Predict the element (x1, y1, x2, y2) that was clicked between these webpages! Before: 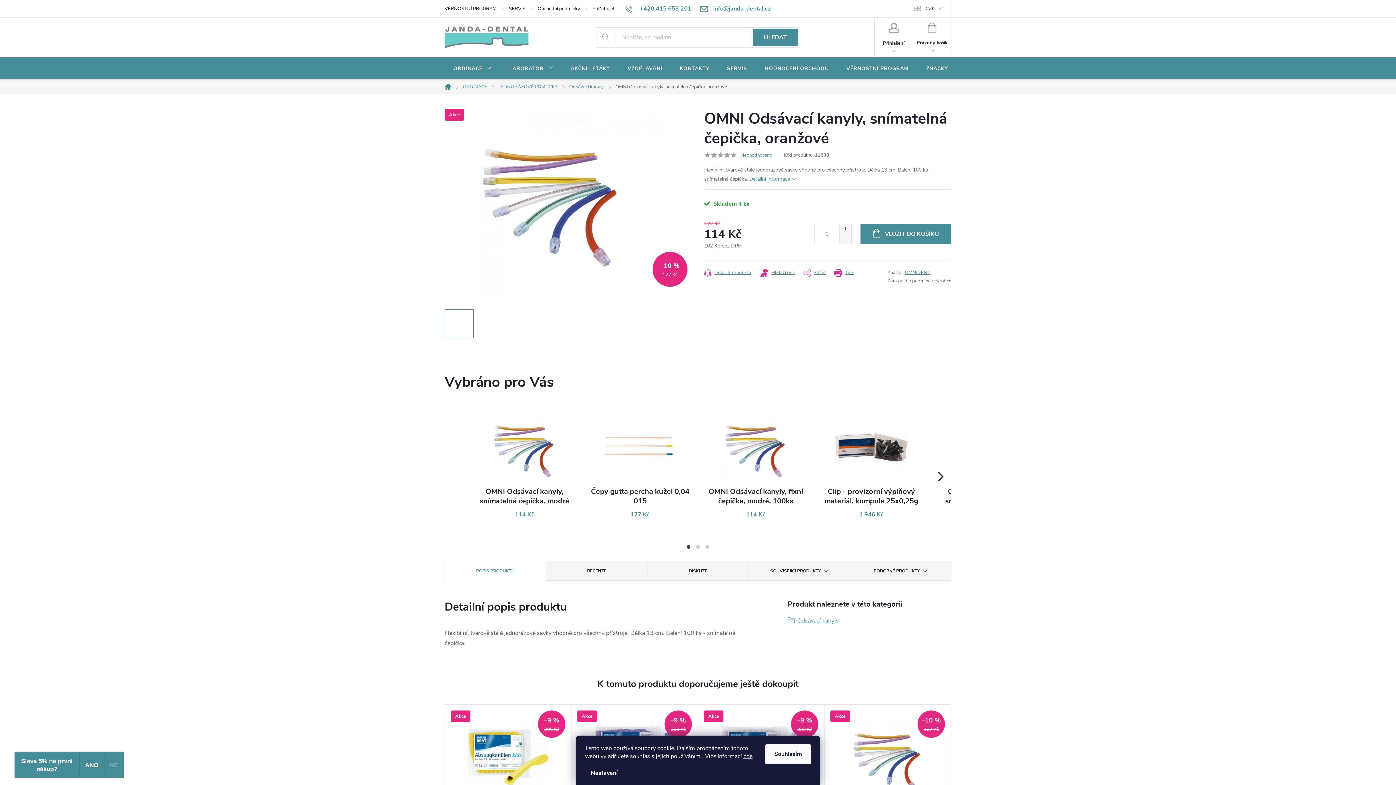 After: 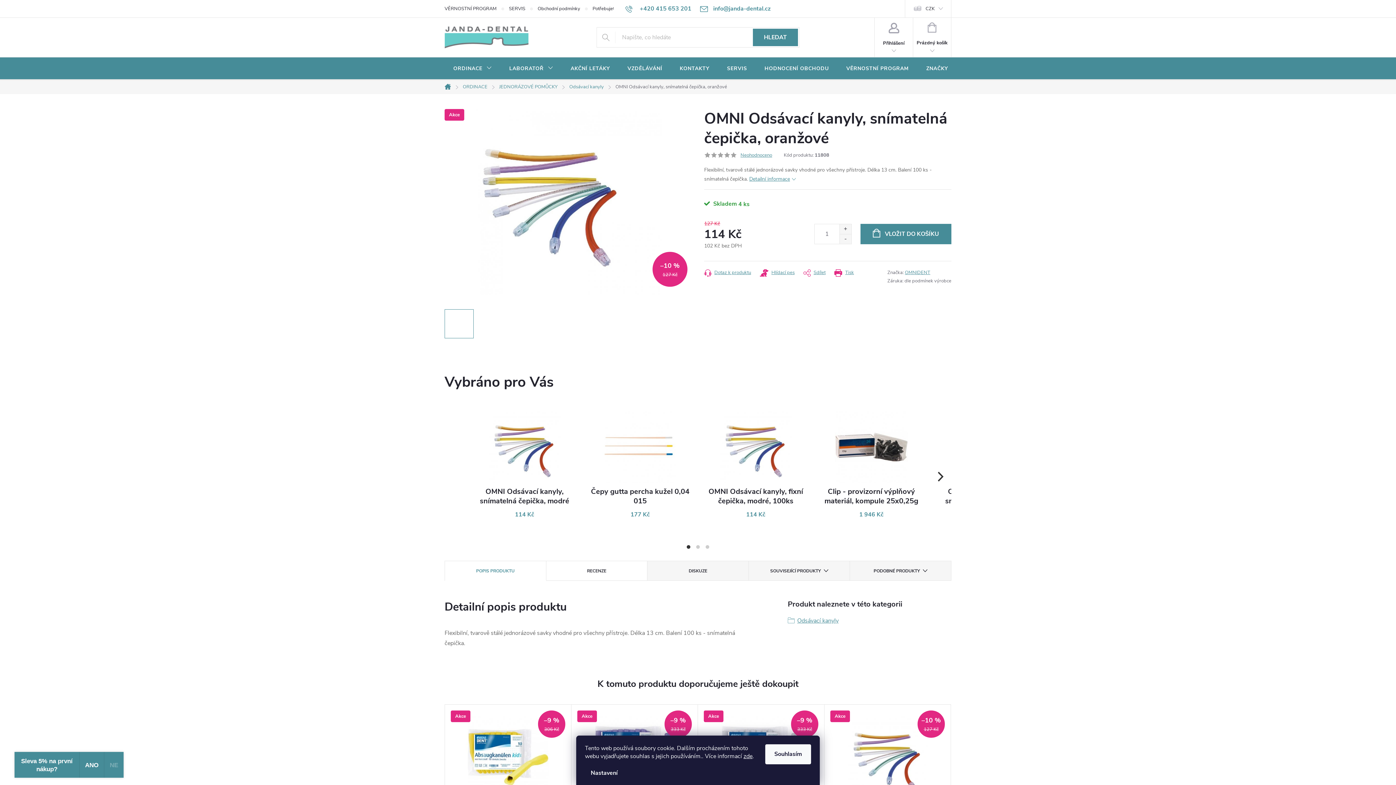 Action: label: RECENZE bbox: (546, 561, 647, 581)